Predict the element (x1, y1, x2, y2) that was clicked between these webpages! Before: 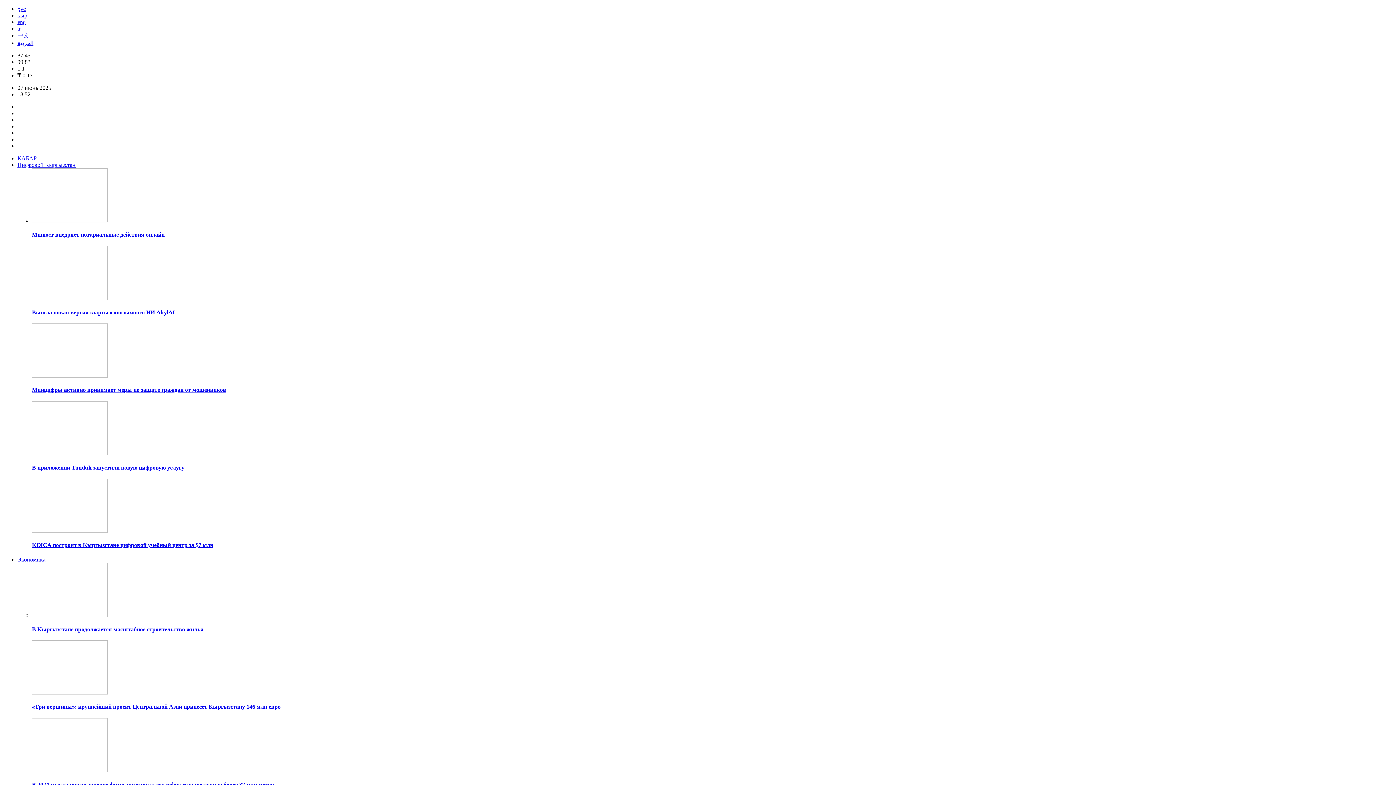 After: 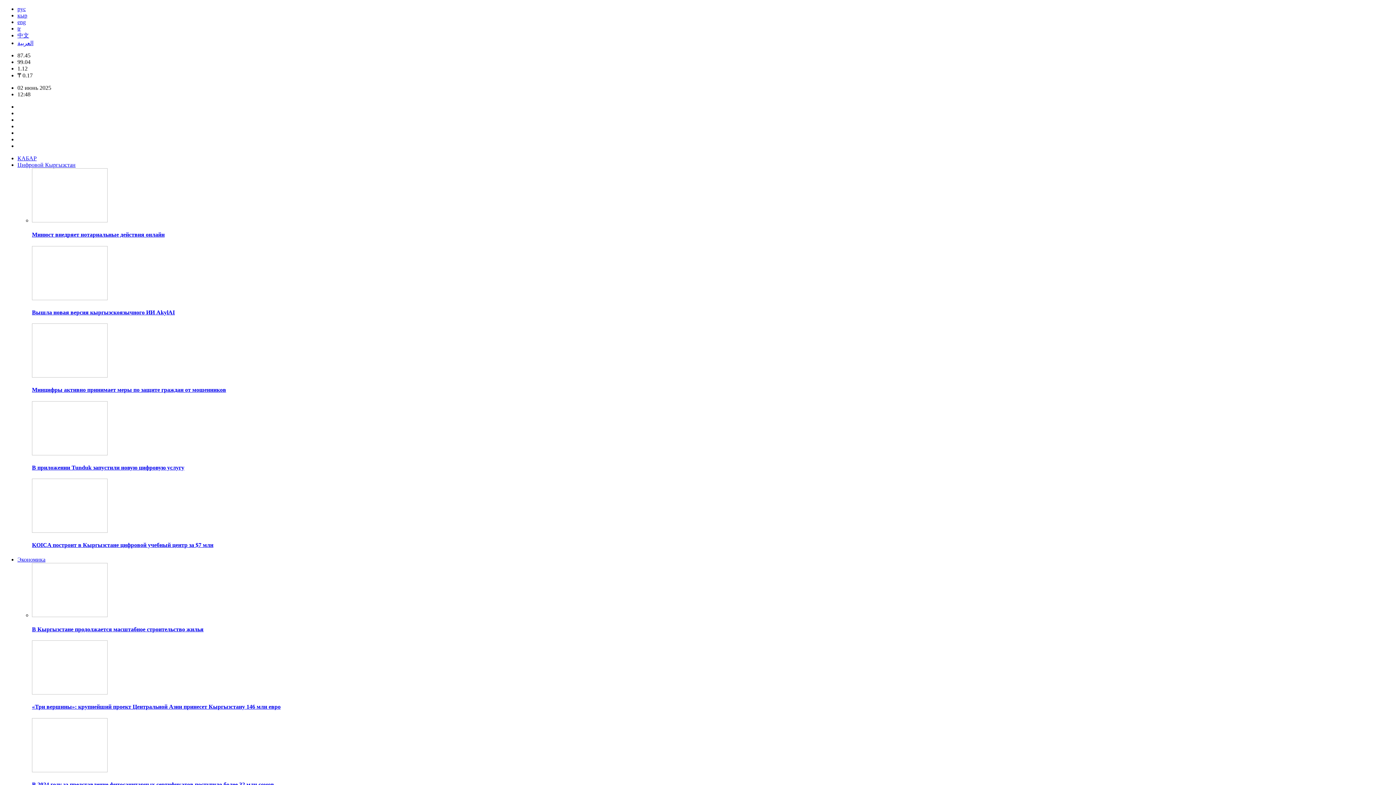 Action: bbox: (32, 767, 107, 773)